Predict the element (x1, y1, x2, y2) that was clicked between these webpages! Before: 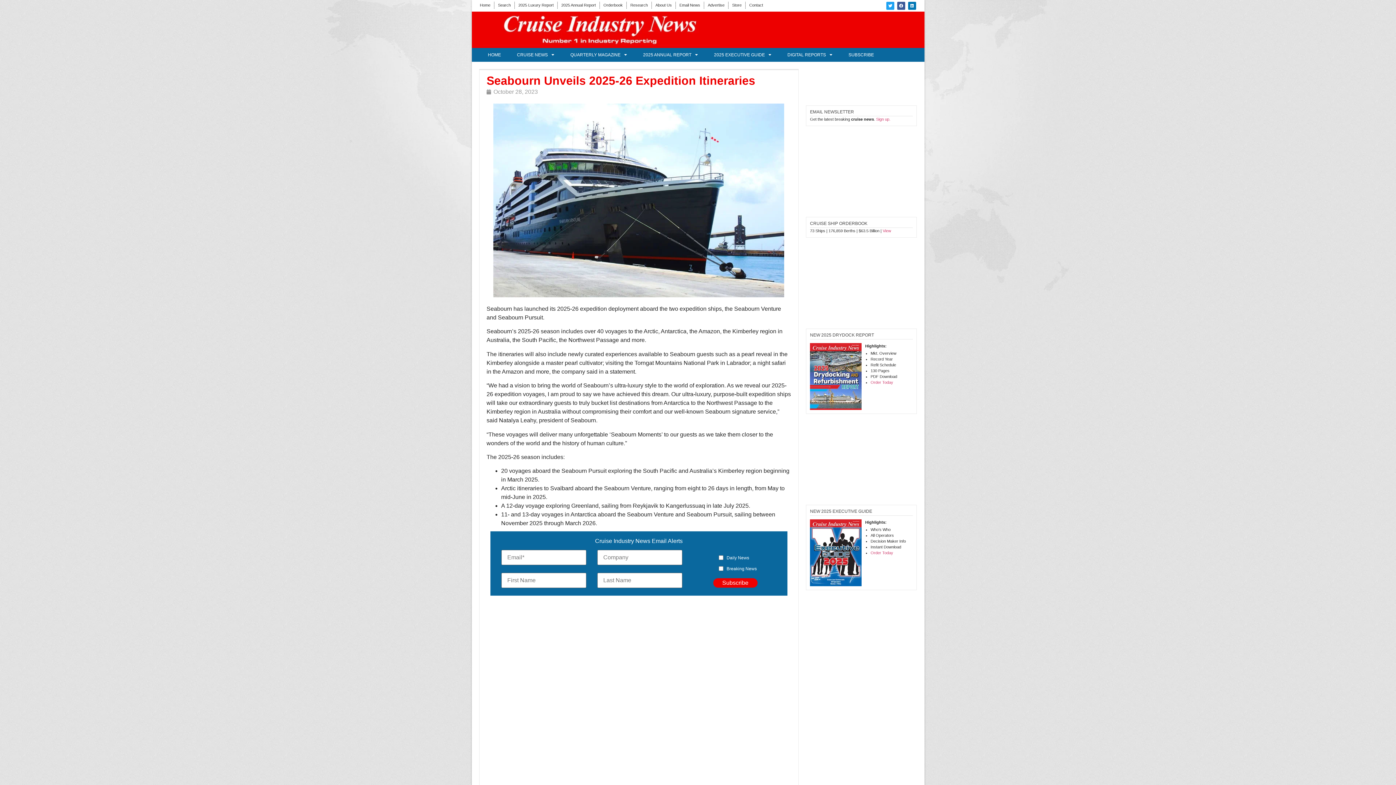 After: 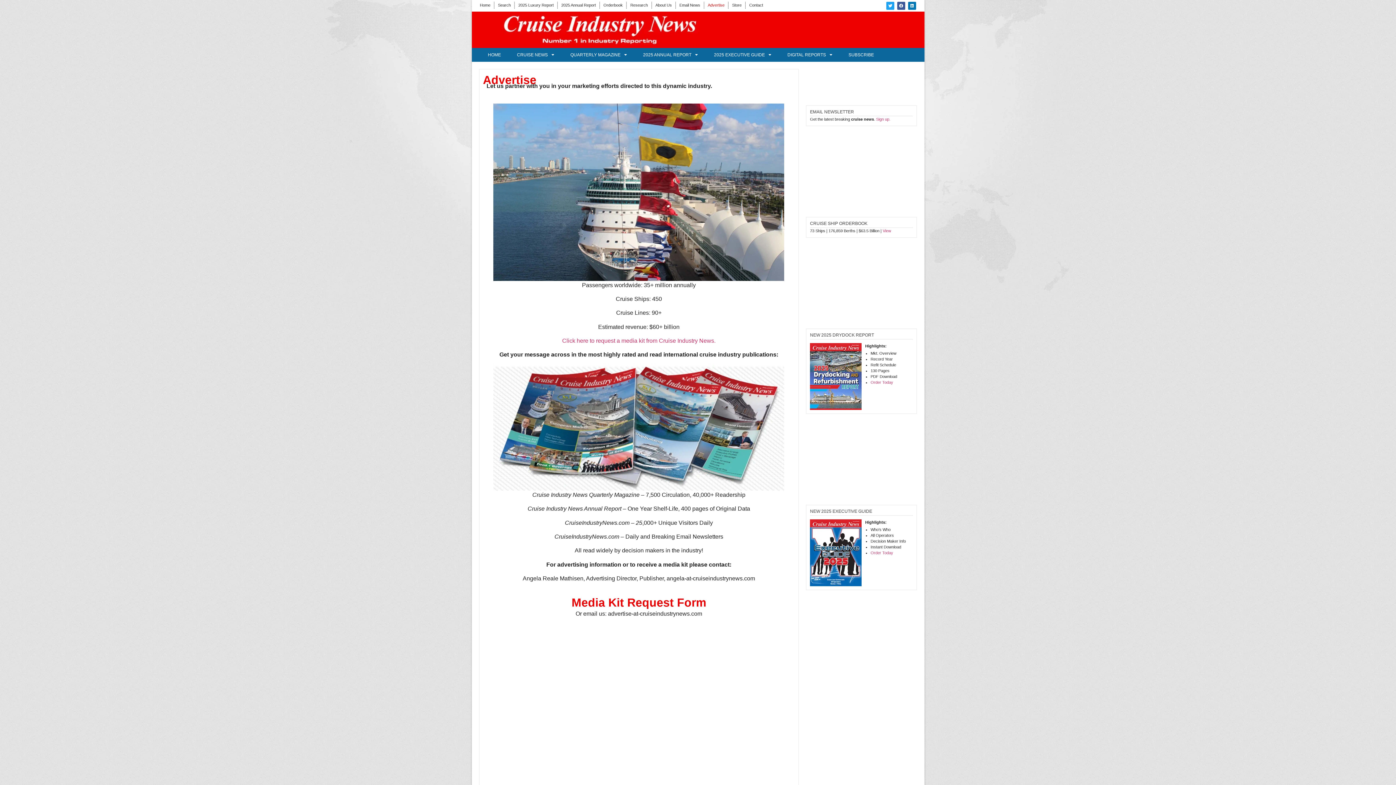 Action: label: Advertise bbox: (708, 1, 724, 8)